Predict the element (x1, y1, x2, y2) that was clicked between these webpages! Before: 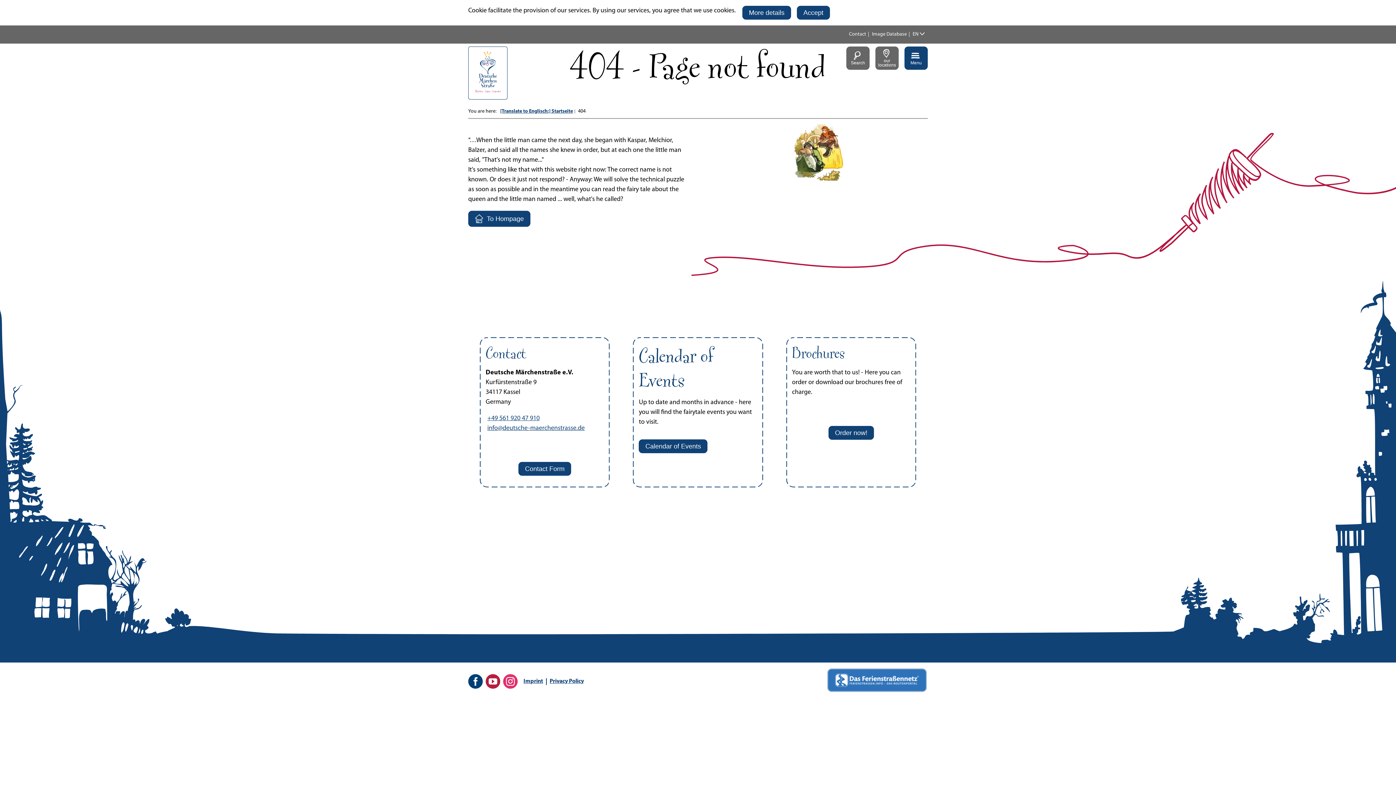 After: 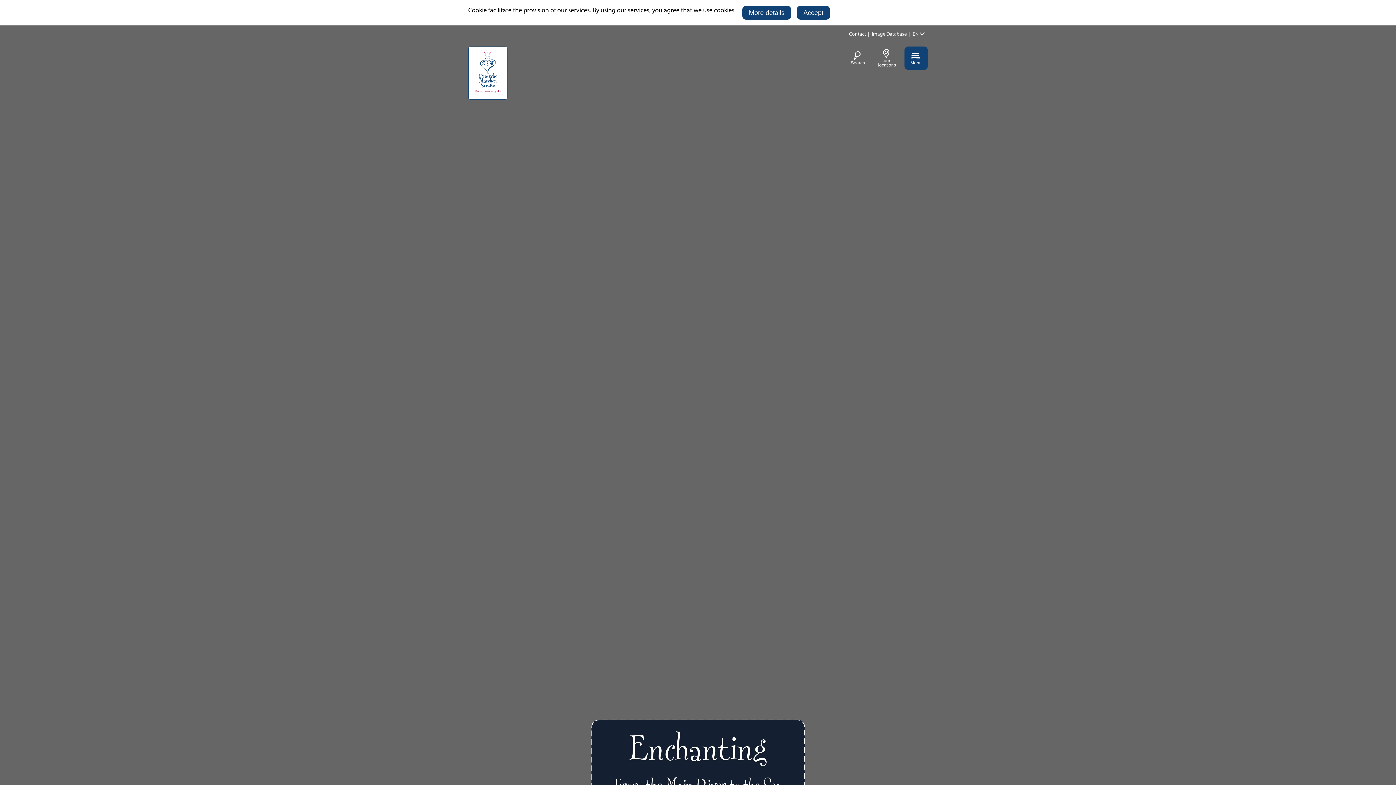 Action: label: To Hompage bbox: (468, 210, 530, 226)